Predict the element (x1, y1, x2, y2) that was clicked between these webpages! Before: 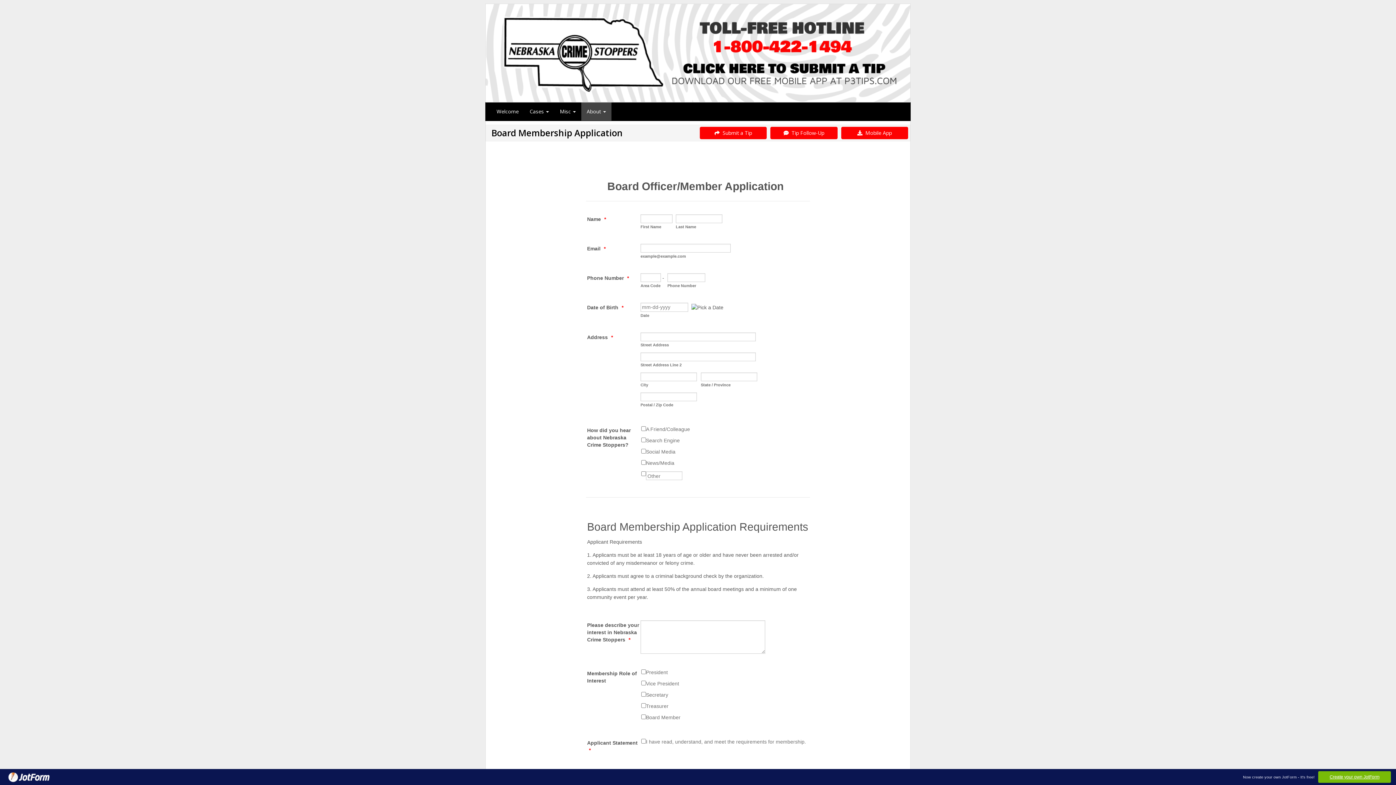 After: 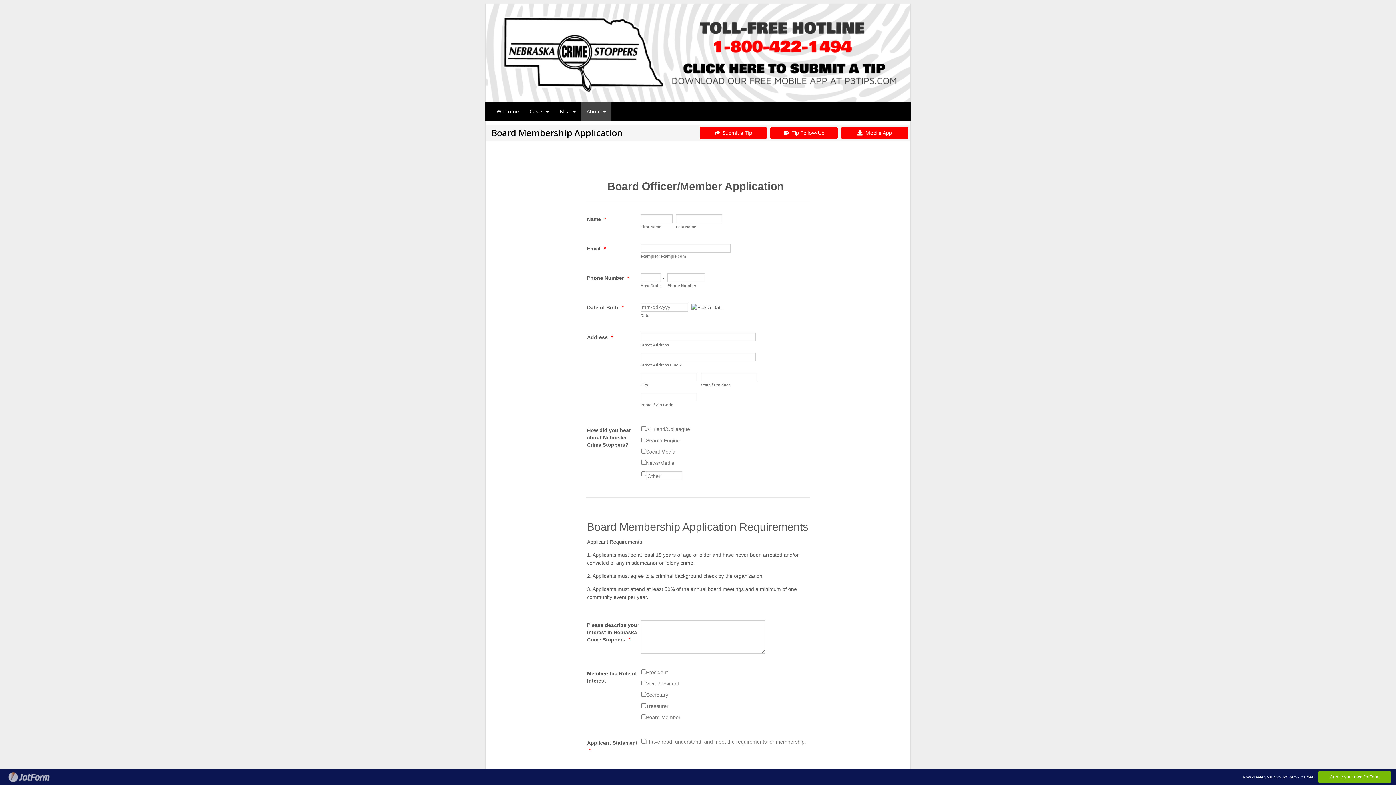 Action: bbox: (5, 769, 52, 785)